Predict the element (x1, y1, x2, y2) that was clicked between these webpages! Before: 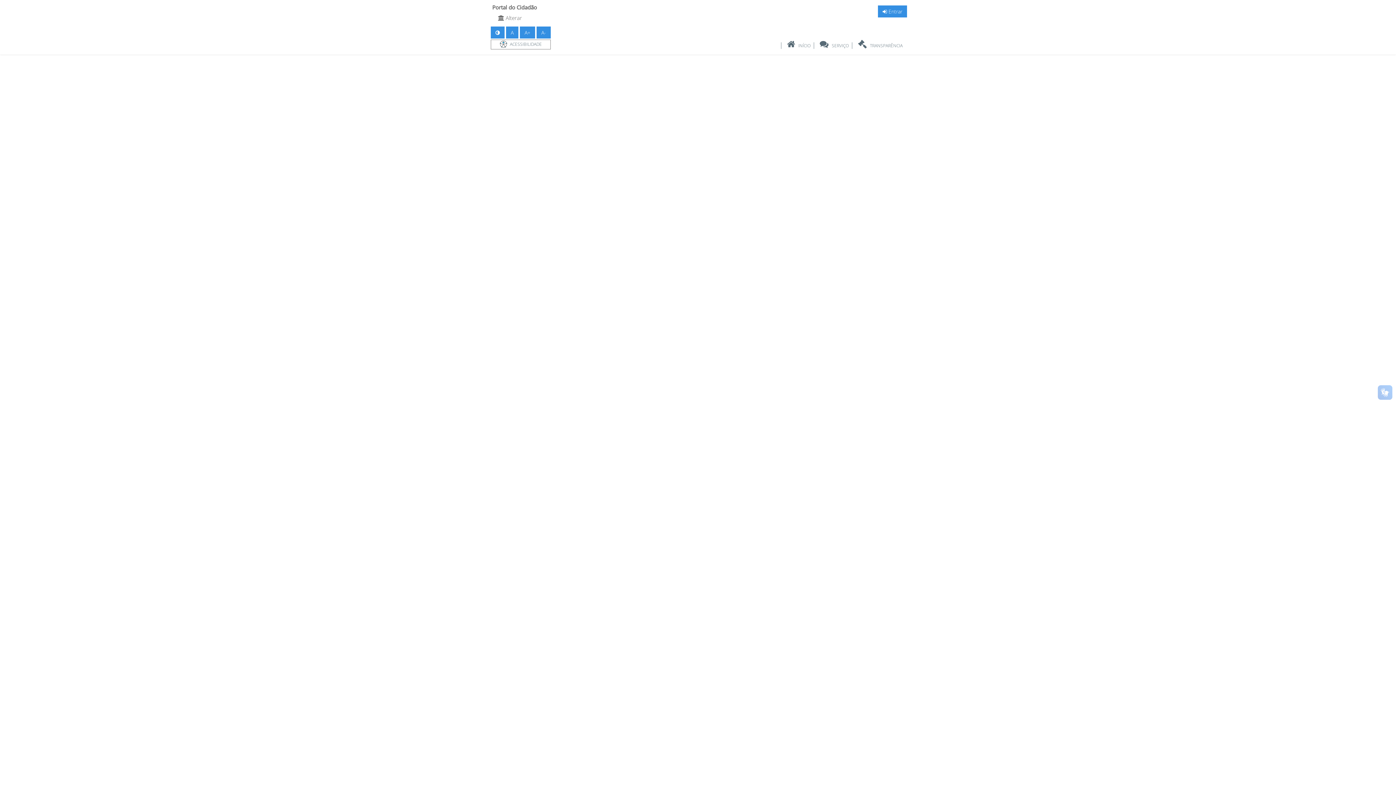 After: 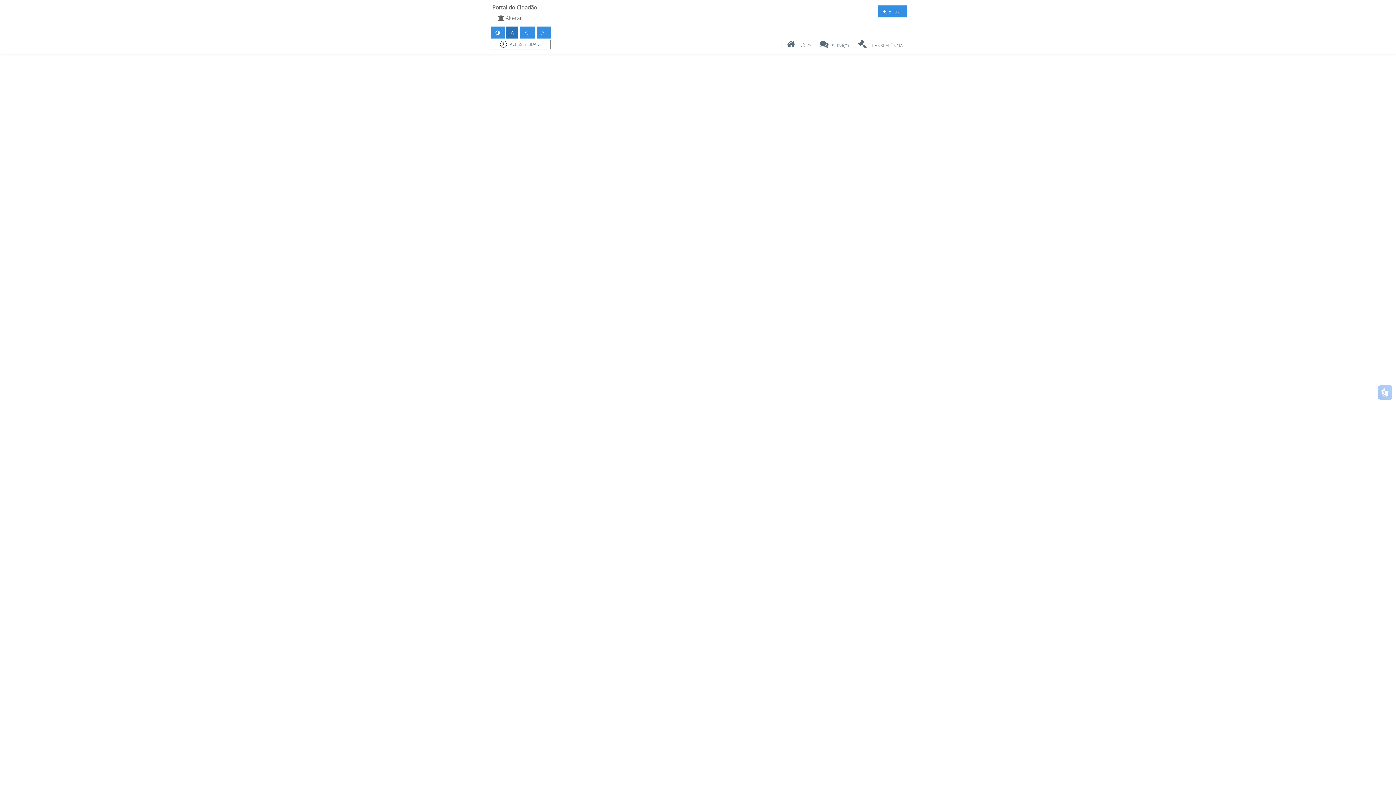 Action: label: A bbox: (504, 24, 517, 36)